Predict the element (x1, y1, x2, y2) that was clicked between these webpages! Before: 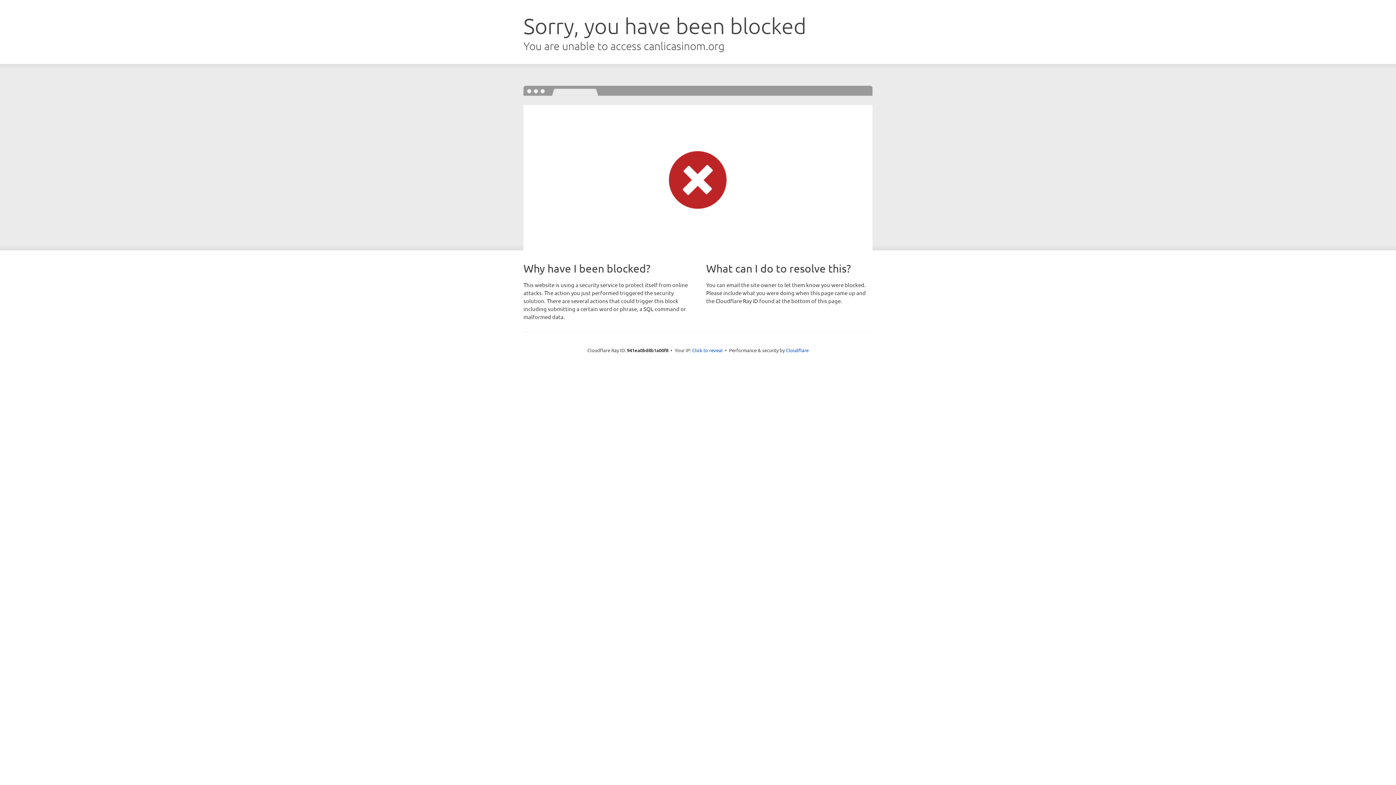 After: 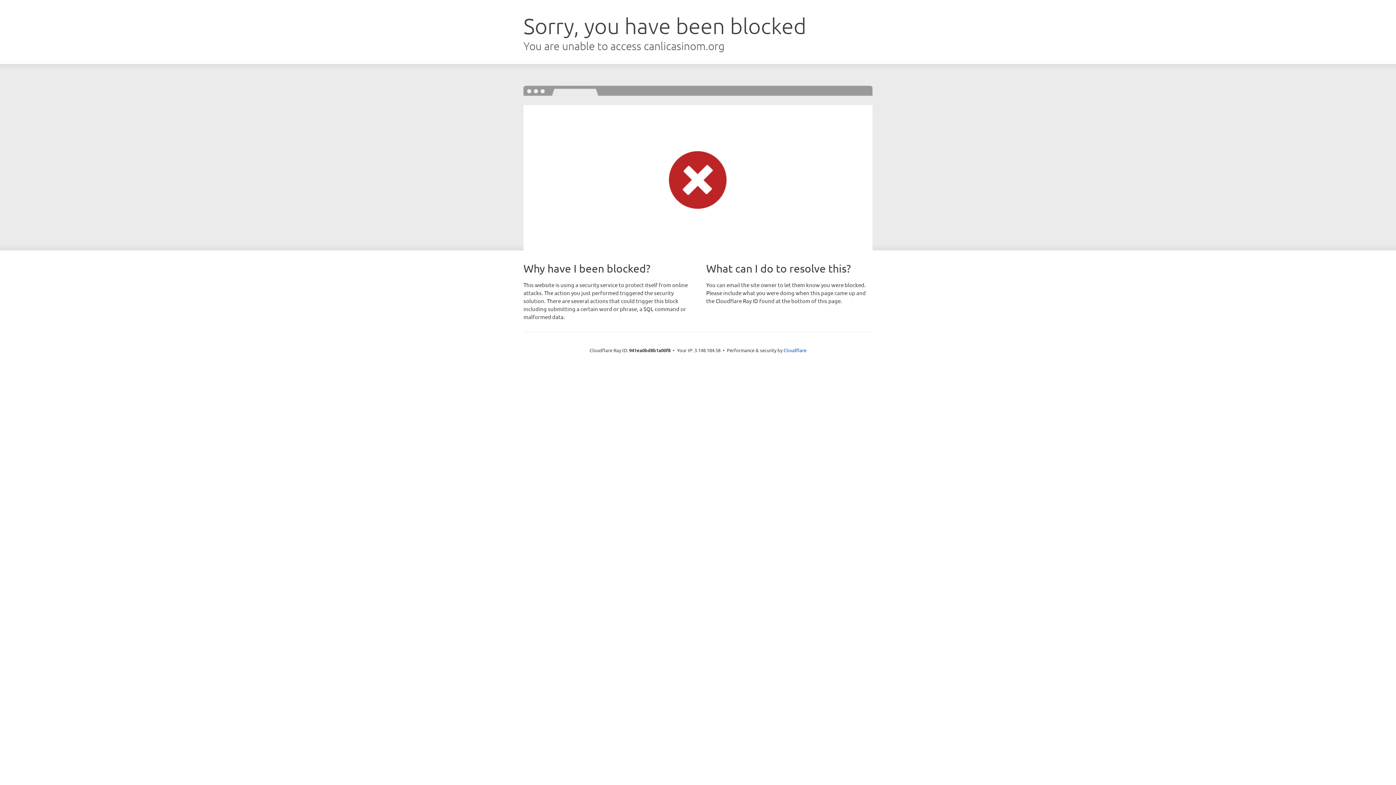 Action: bbox: (692, 346, 722, 353) label: Click to reveal